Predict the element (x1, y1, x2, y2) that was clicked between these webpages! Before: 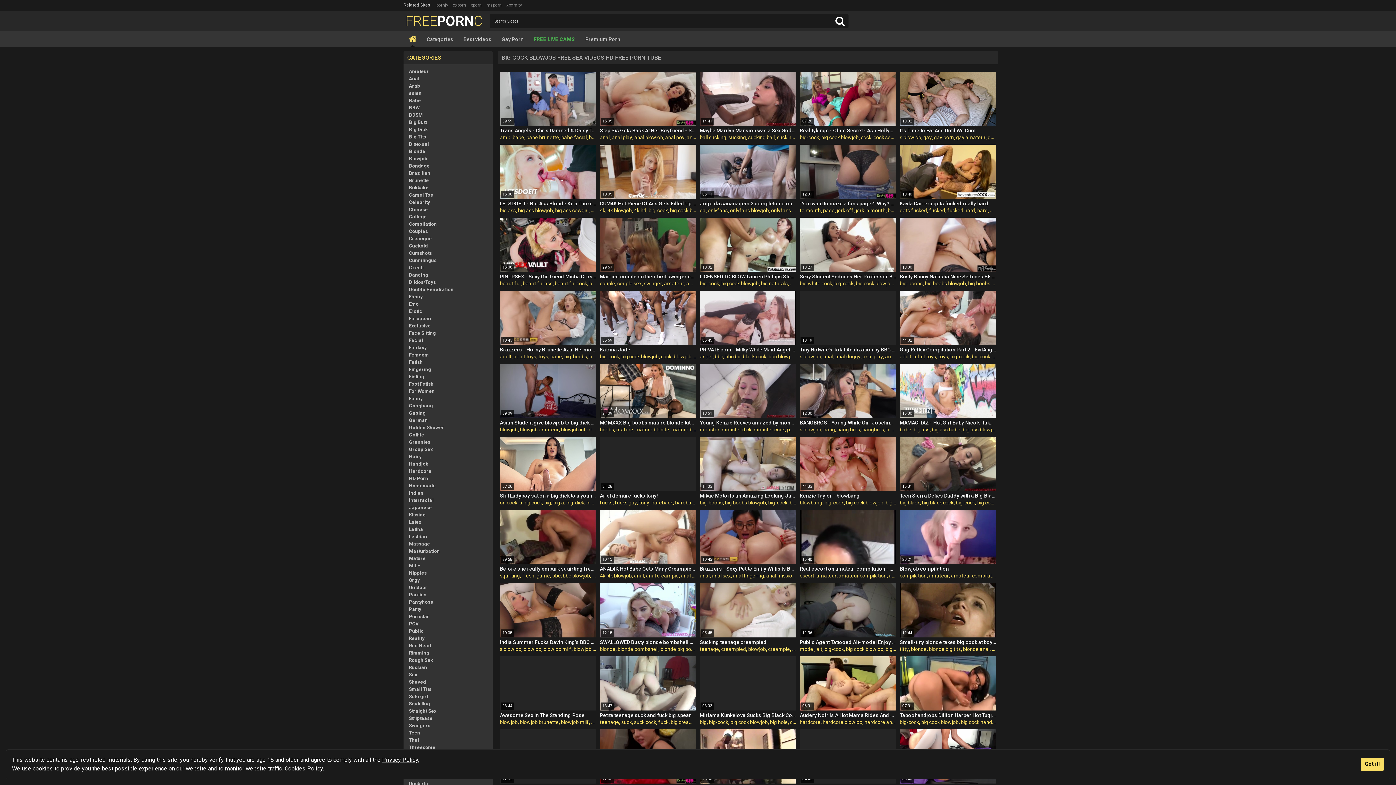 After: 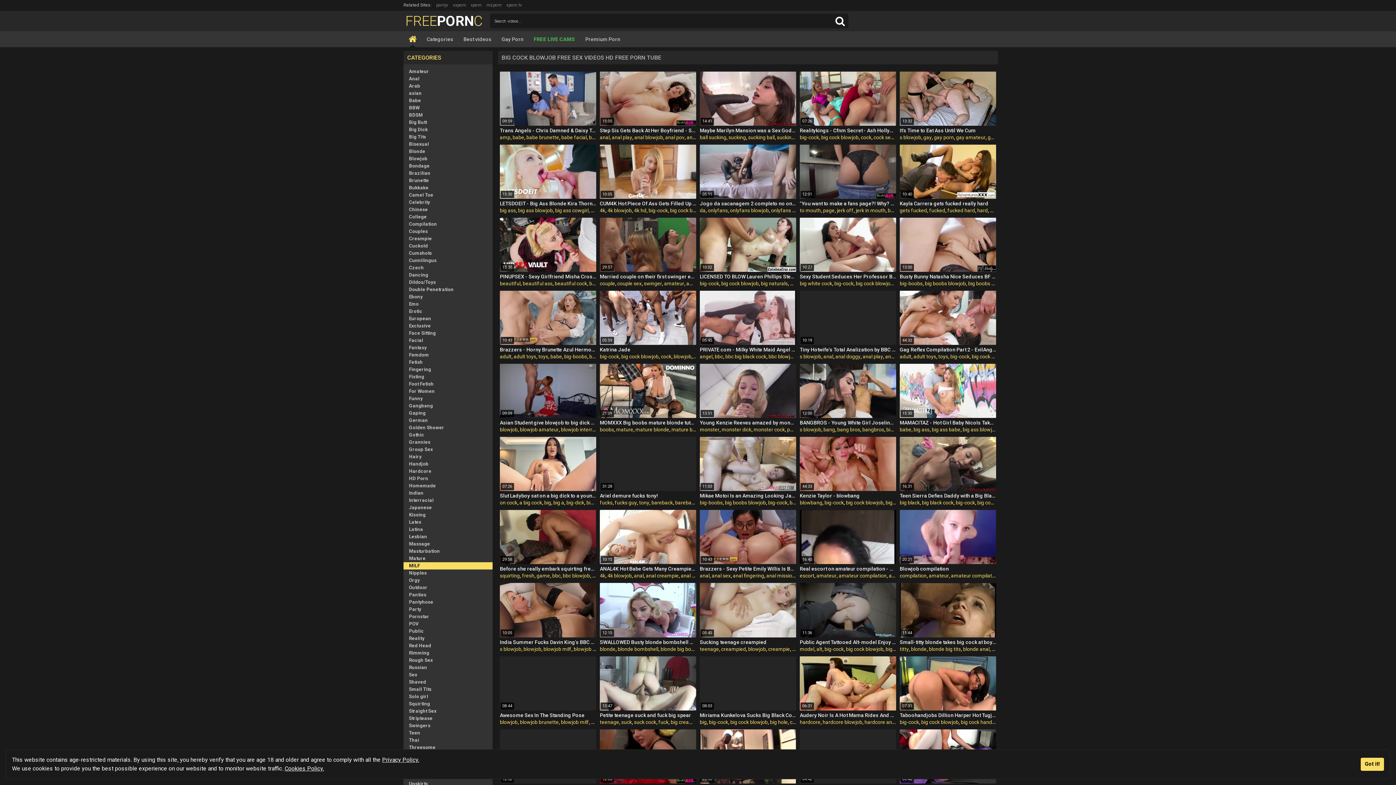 Action: label: MILF bbox: (403, 562, 492, 569)